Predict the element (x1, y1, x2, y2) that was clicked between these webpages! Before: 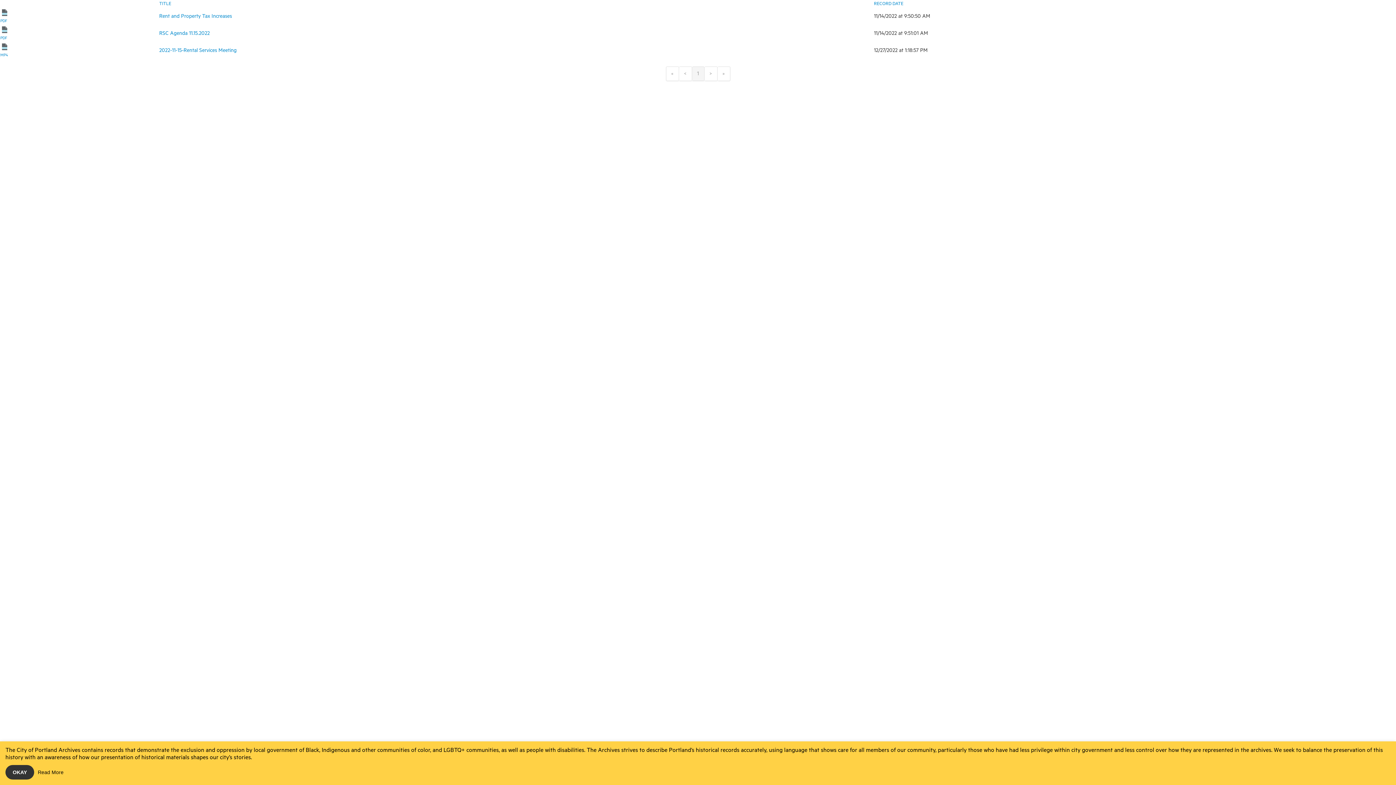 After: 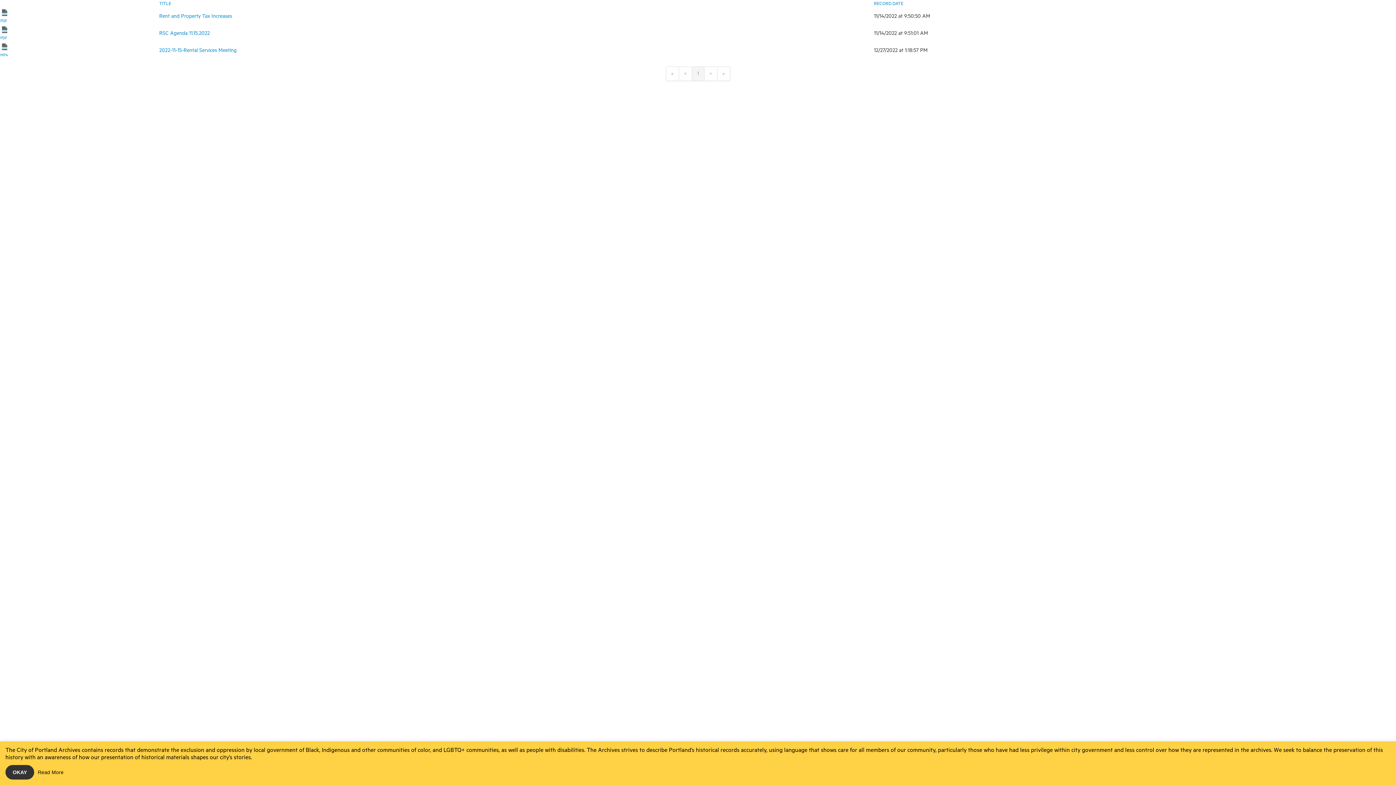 Action: bbox: (692, 66, 704, 81) label: 1